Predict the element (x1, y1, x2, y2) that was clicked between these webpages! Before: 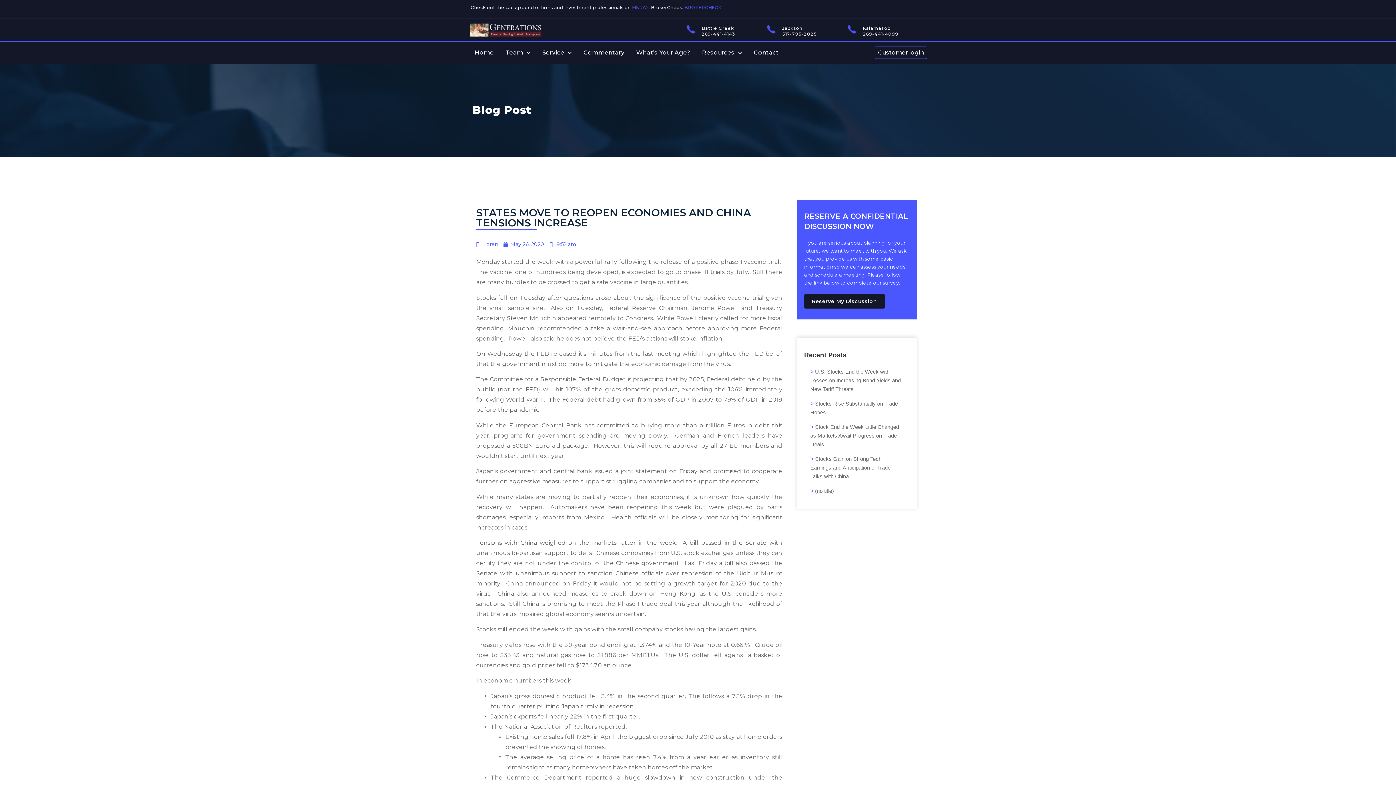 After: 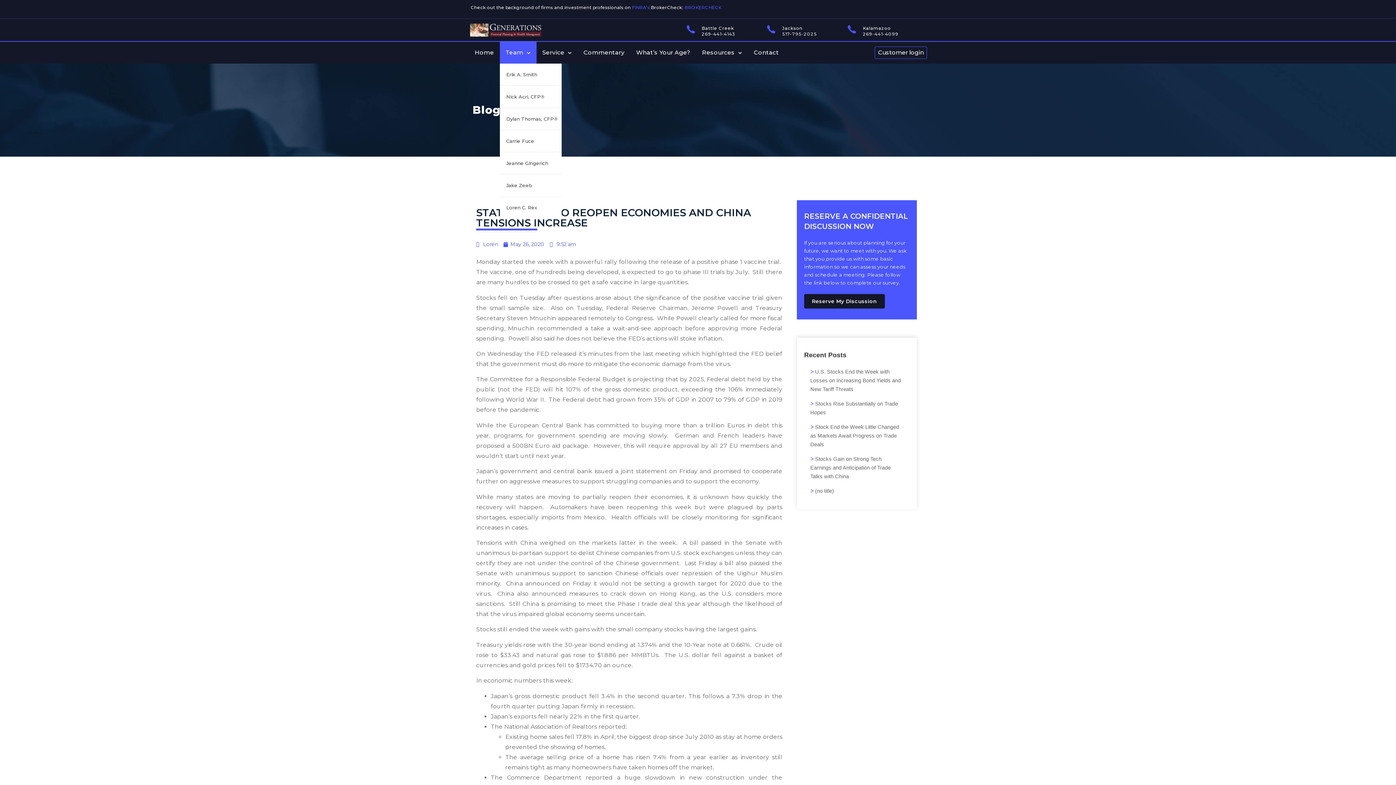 Action: bbox: (499, 41, 536, 63) label: Team